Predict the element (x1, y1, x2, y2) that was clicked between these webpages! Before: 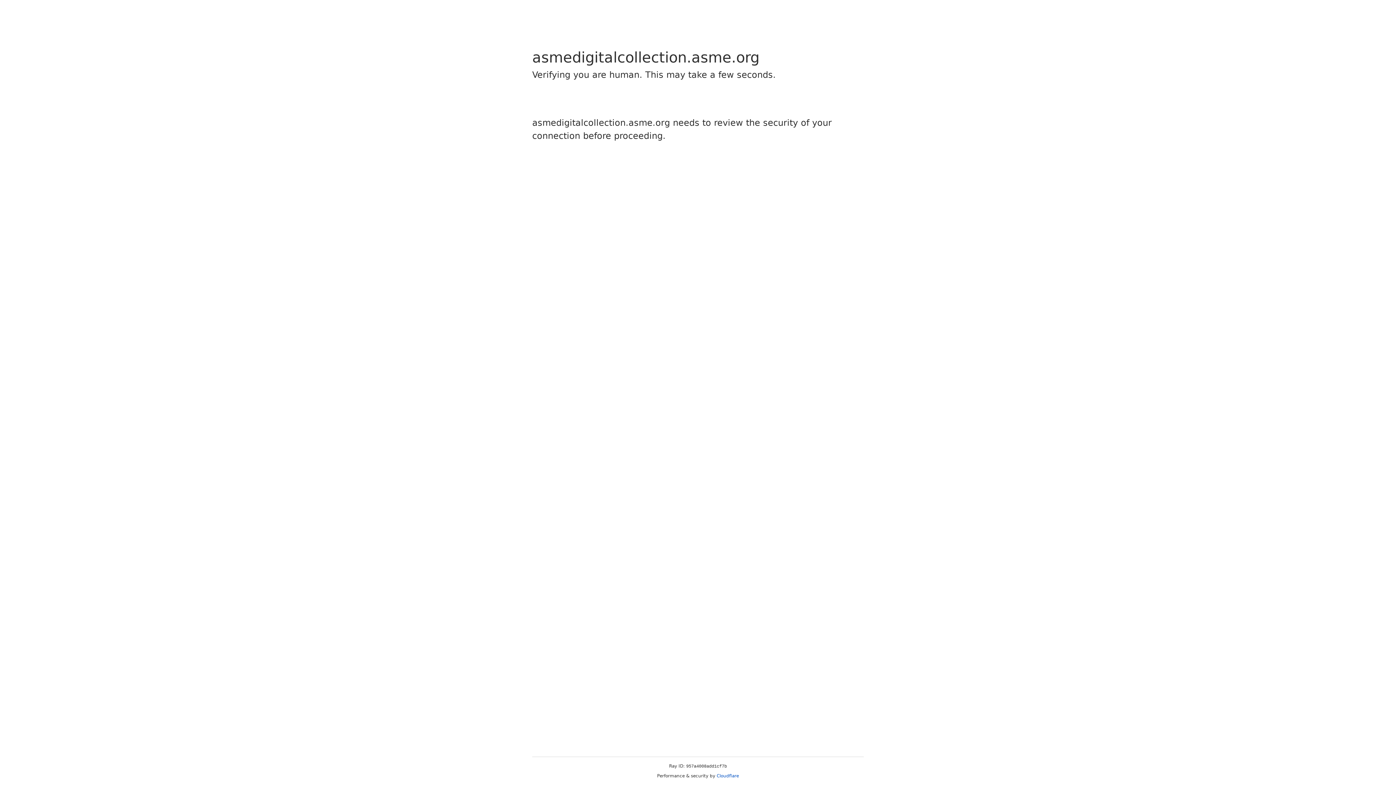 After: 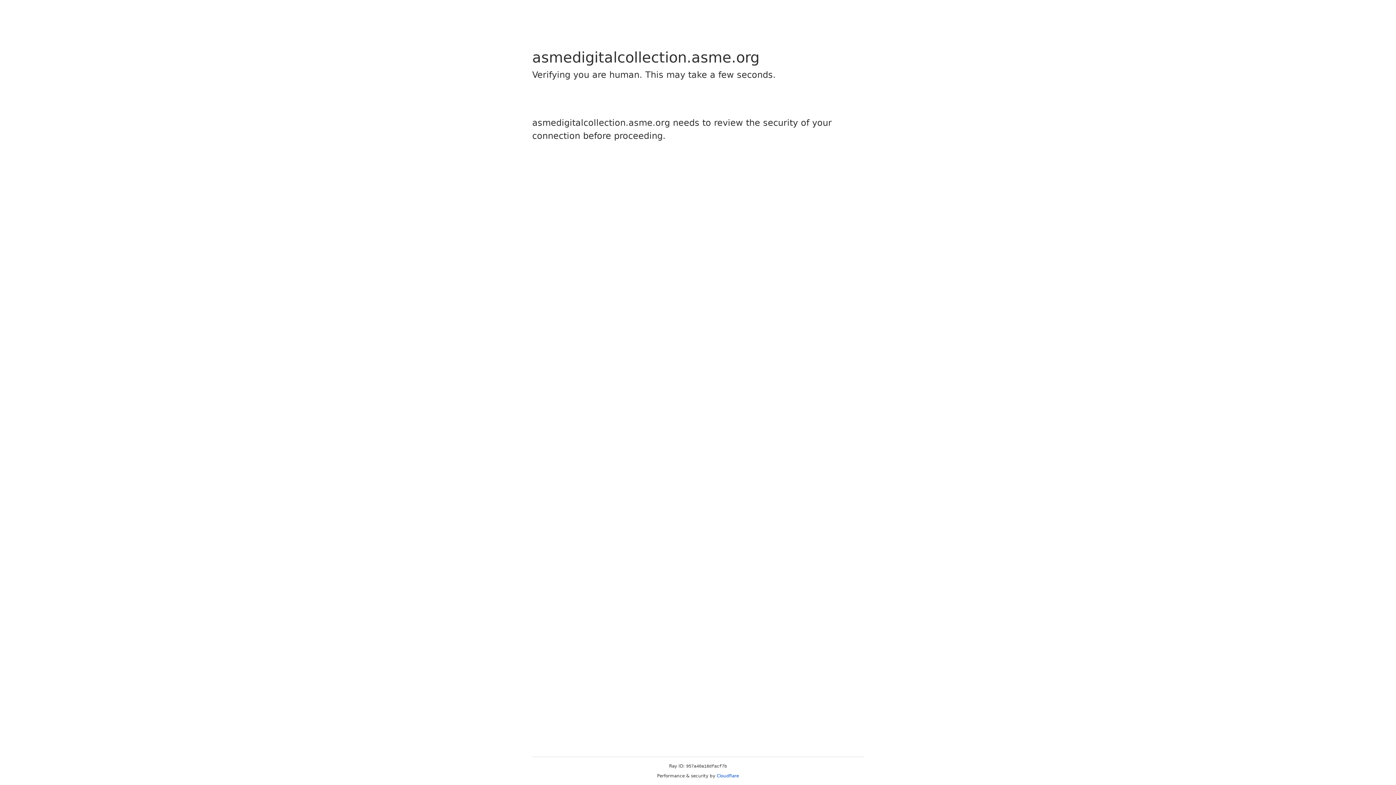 Action: bbox: (716, 773, 739, 778) label: Cloudflare